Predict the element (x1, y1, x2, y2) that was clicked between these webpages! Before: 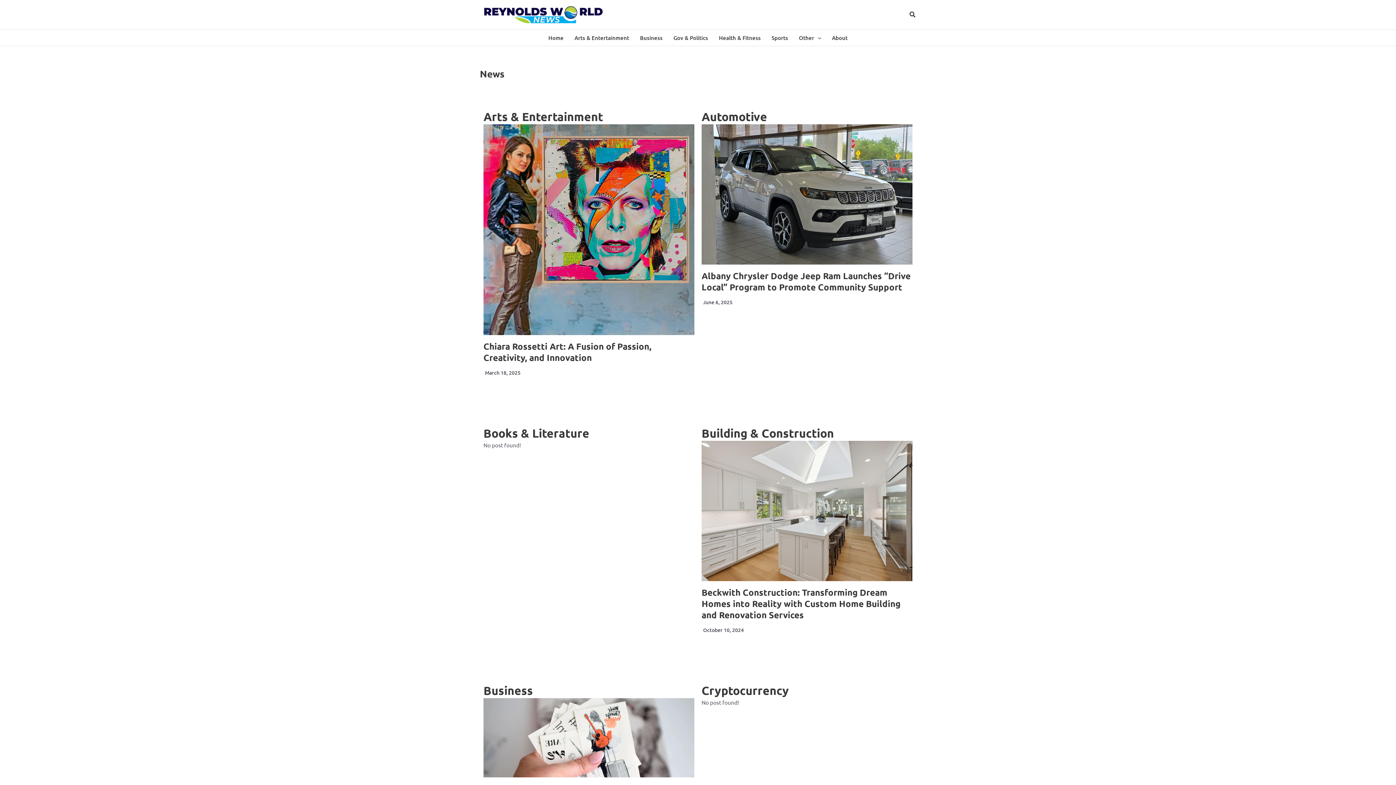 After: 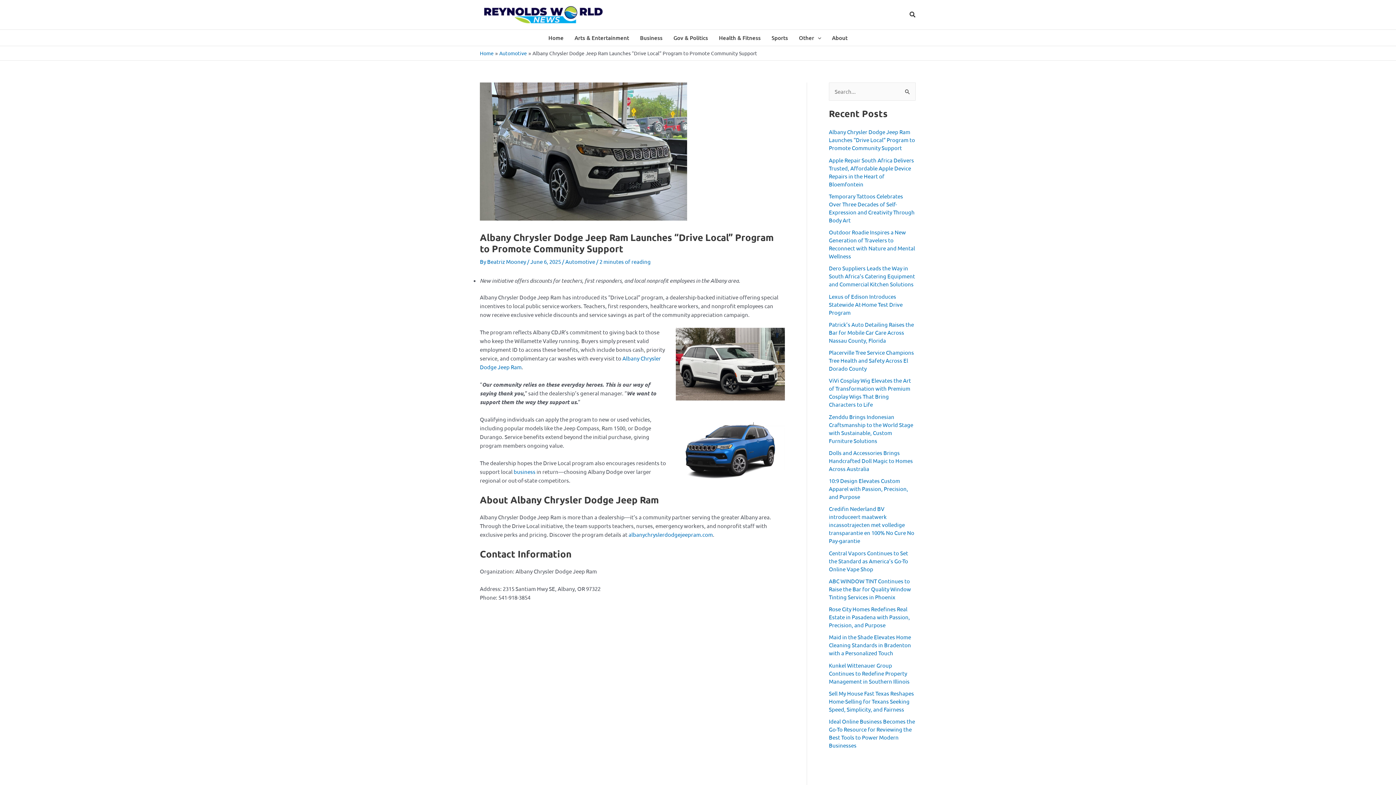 Action: bbox: (701, 124, 912, 264)